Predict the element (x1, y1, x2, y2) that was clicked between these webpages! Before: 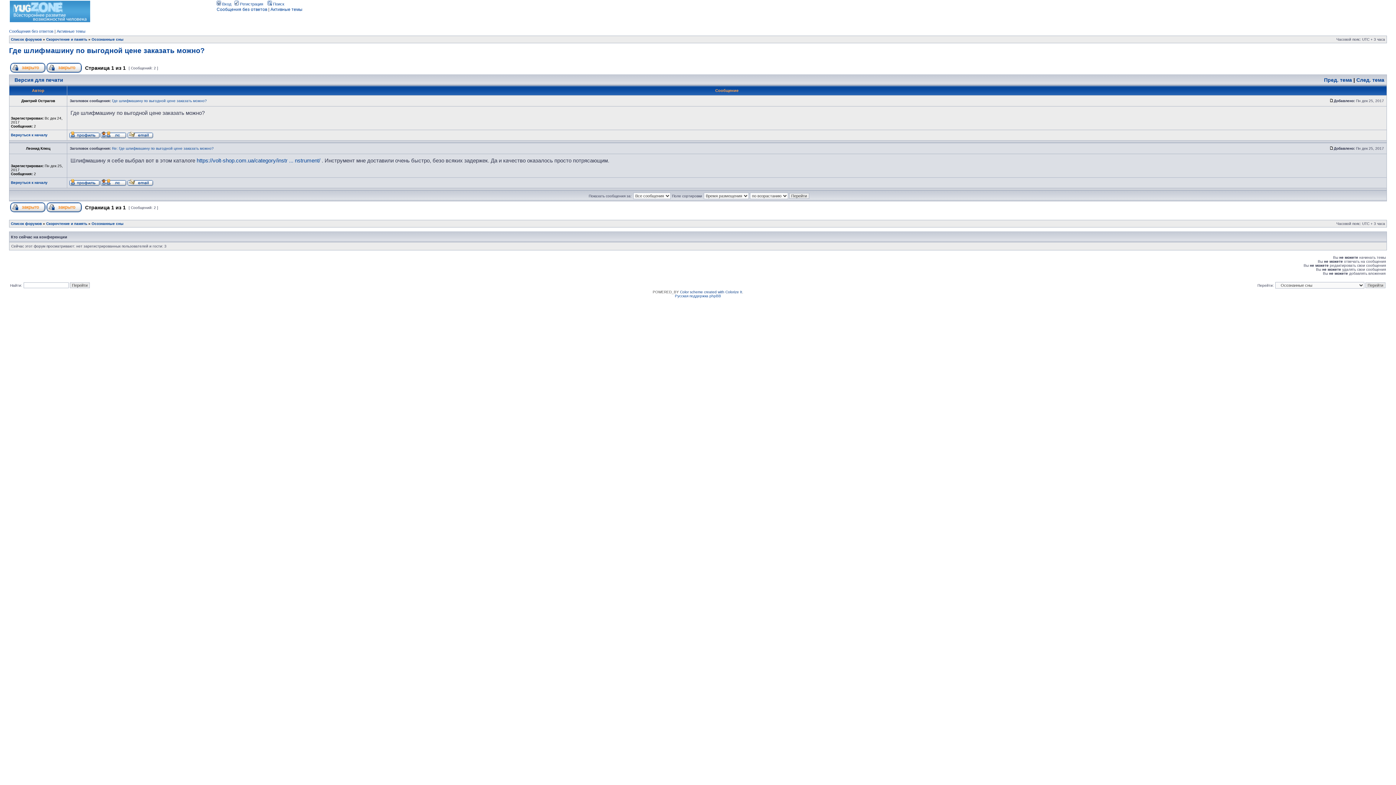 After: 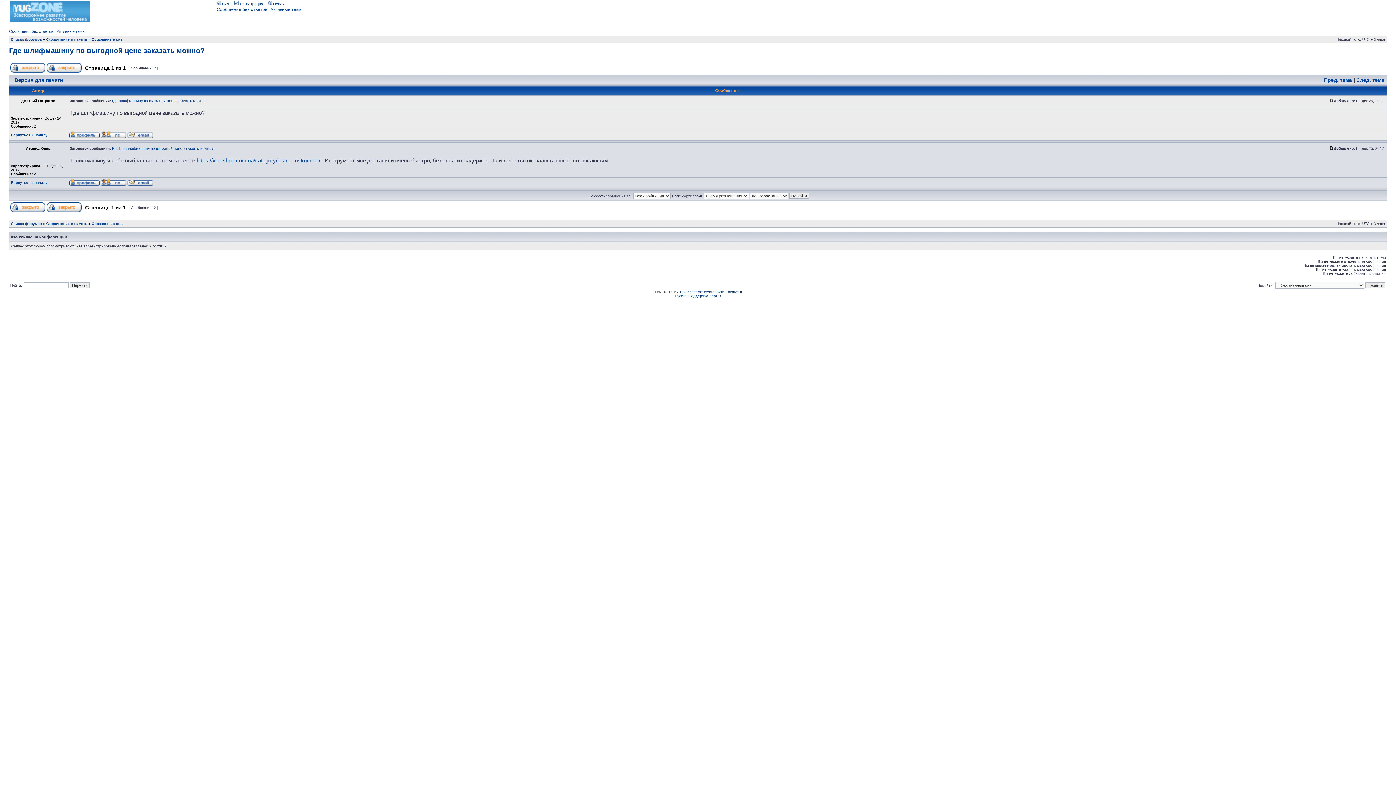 Action: bbox: (9, 46, 204, 54) label: Где шлифмашину по выгодной цене заказать можно?